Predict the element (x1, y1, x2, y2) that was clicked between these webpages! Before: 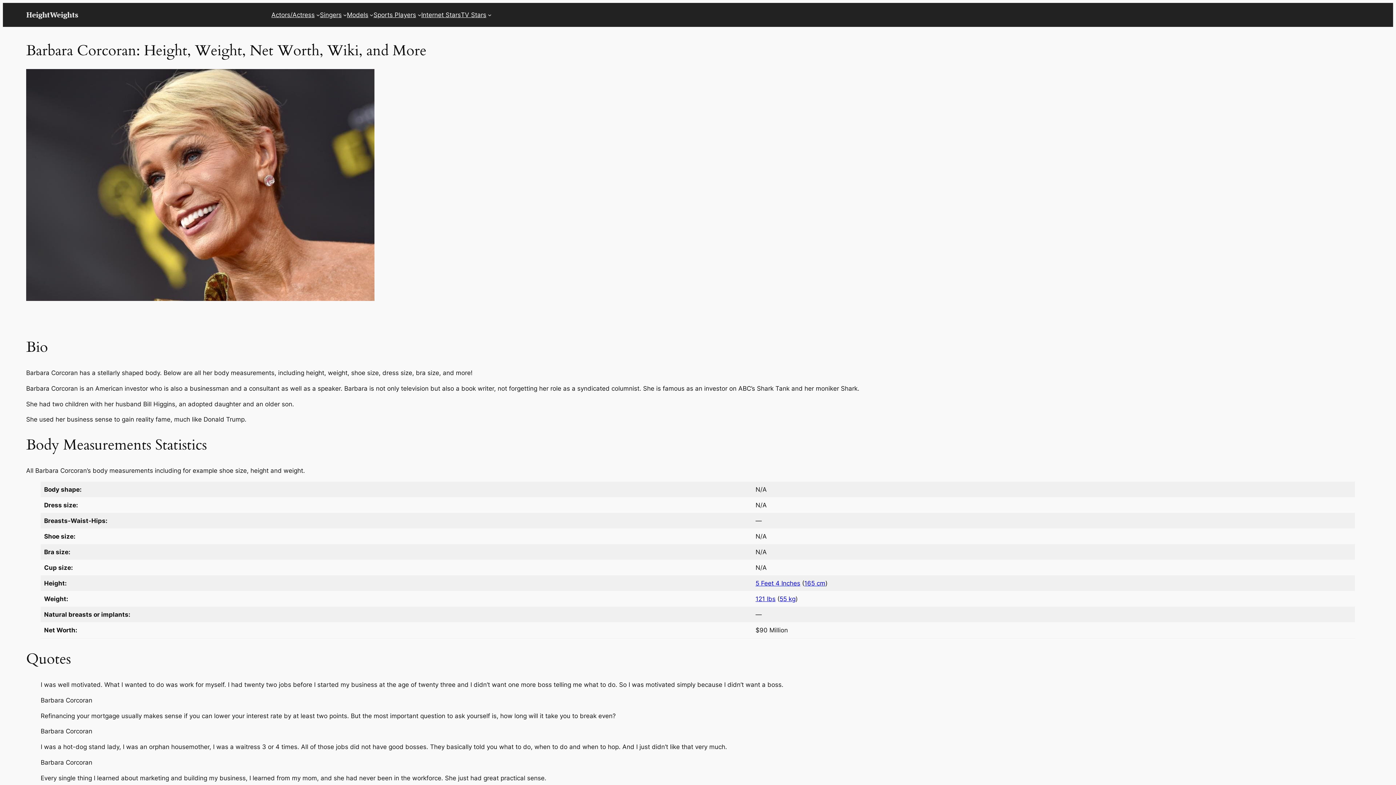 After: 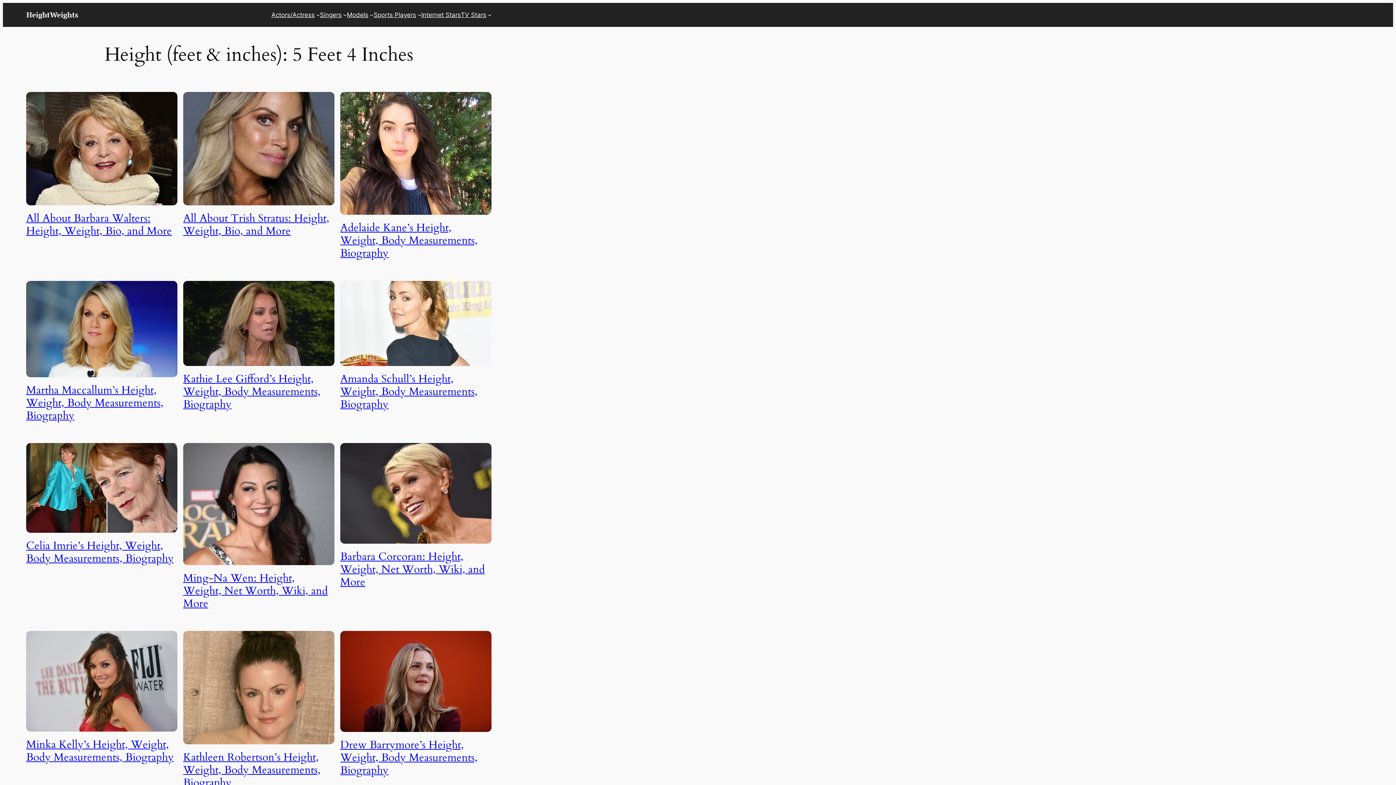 Action: bbox: (755, 579, 800, 587) label: 5 Feet 4 Inches